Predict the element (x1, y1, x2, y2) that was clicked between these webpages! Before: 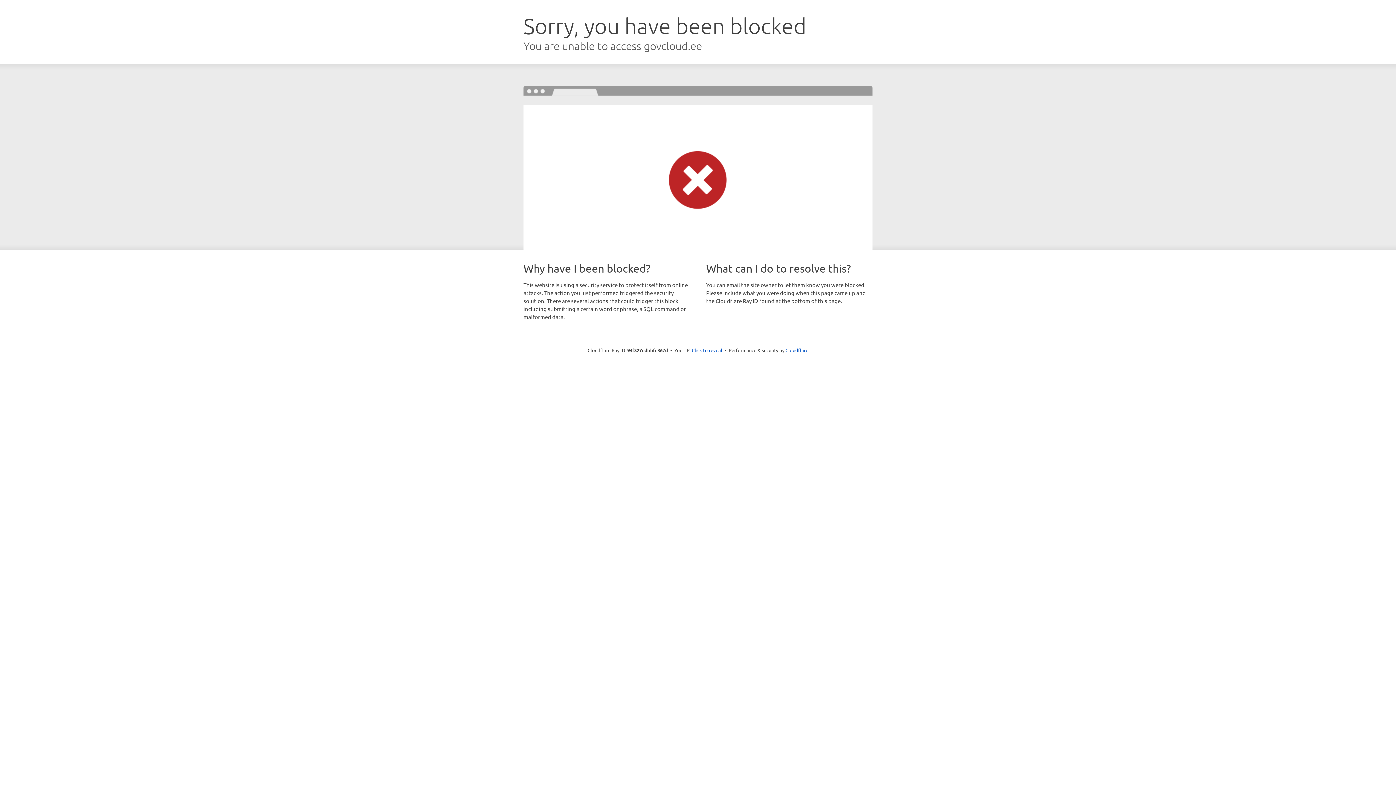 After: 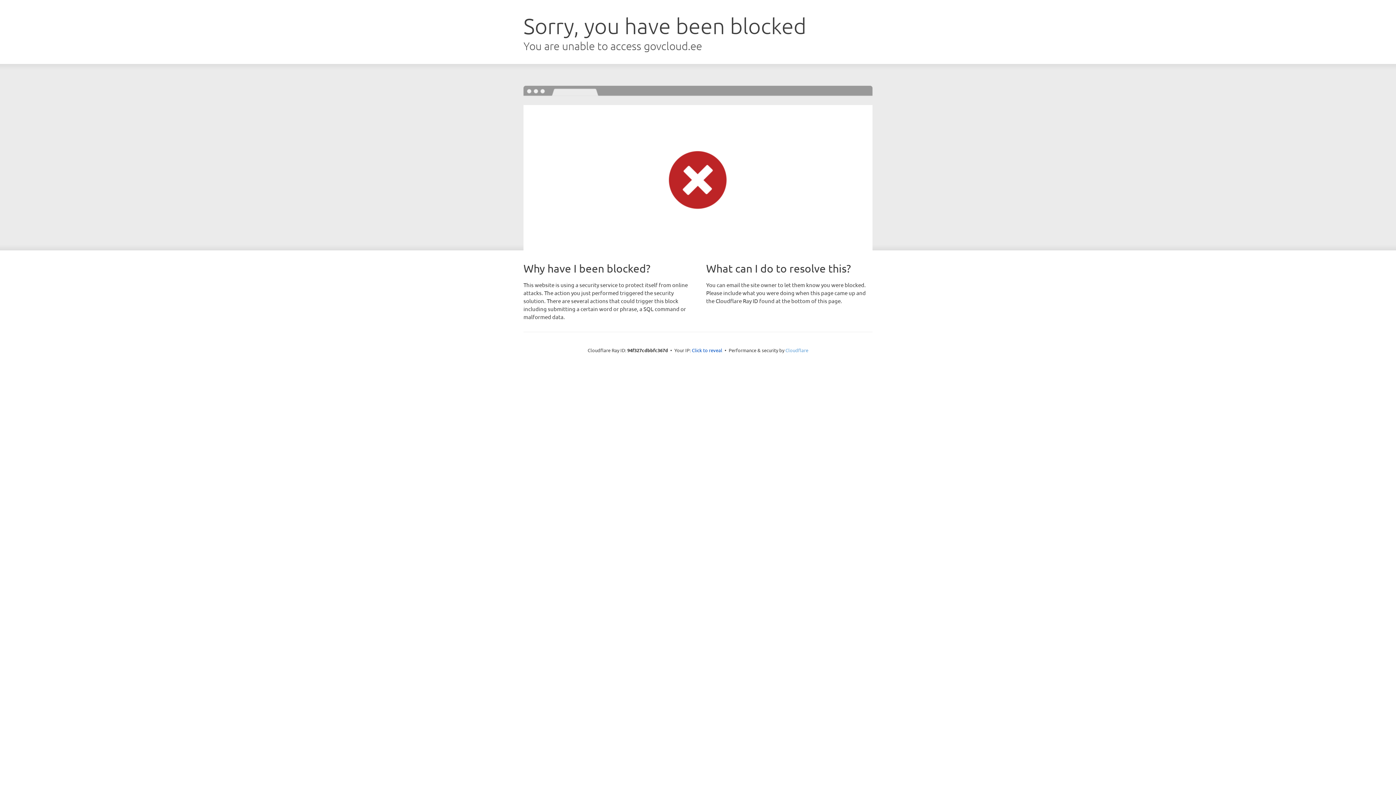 Action: label: Cloudflare bbox: (785, 347, 808, 353)